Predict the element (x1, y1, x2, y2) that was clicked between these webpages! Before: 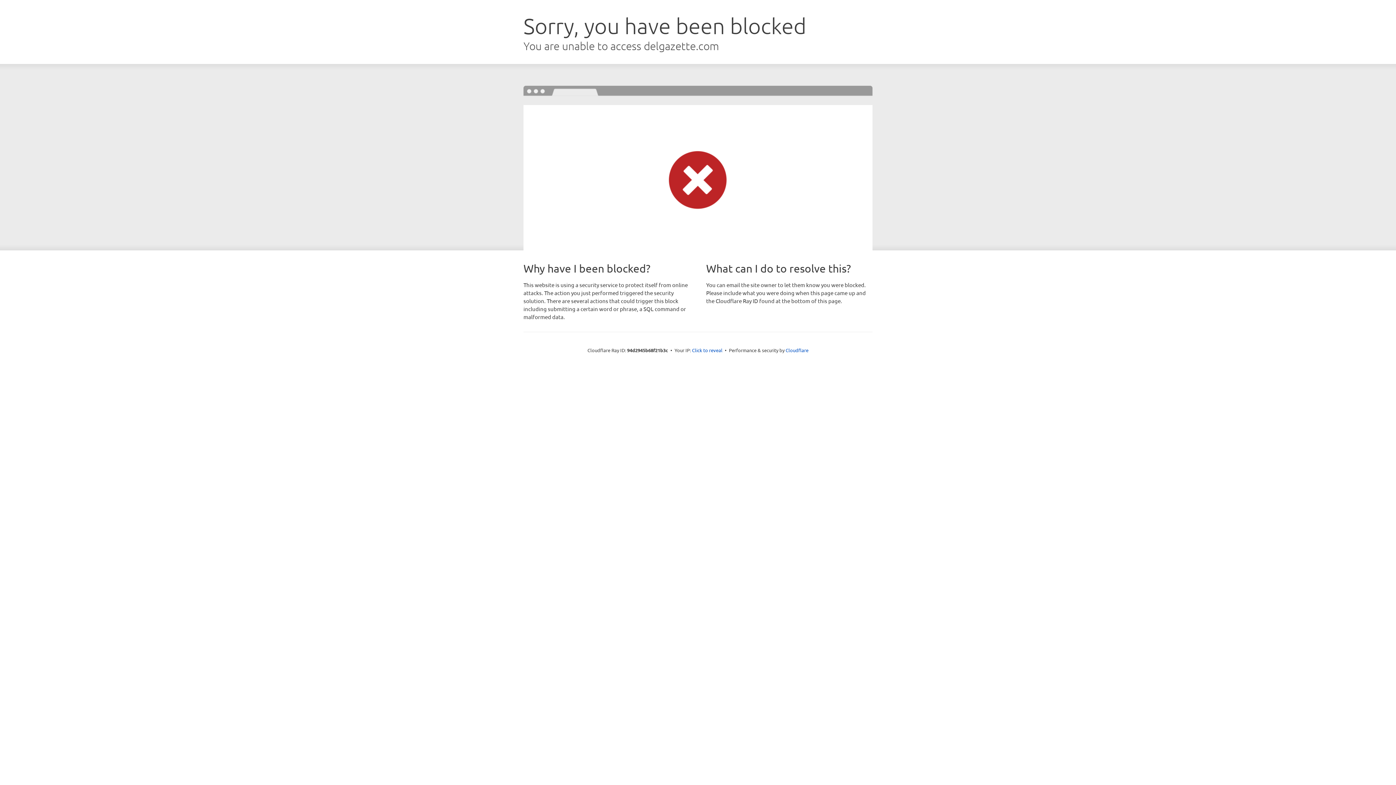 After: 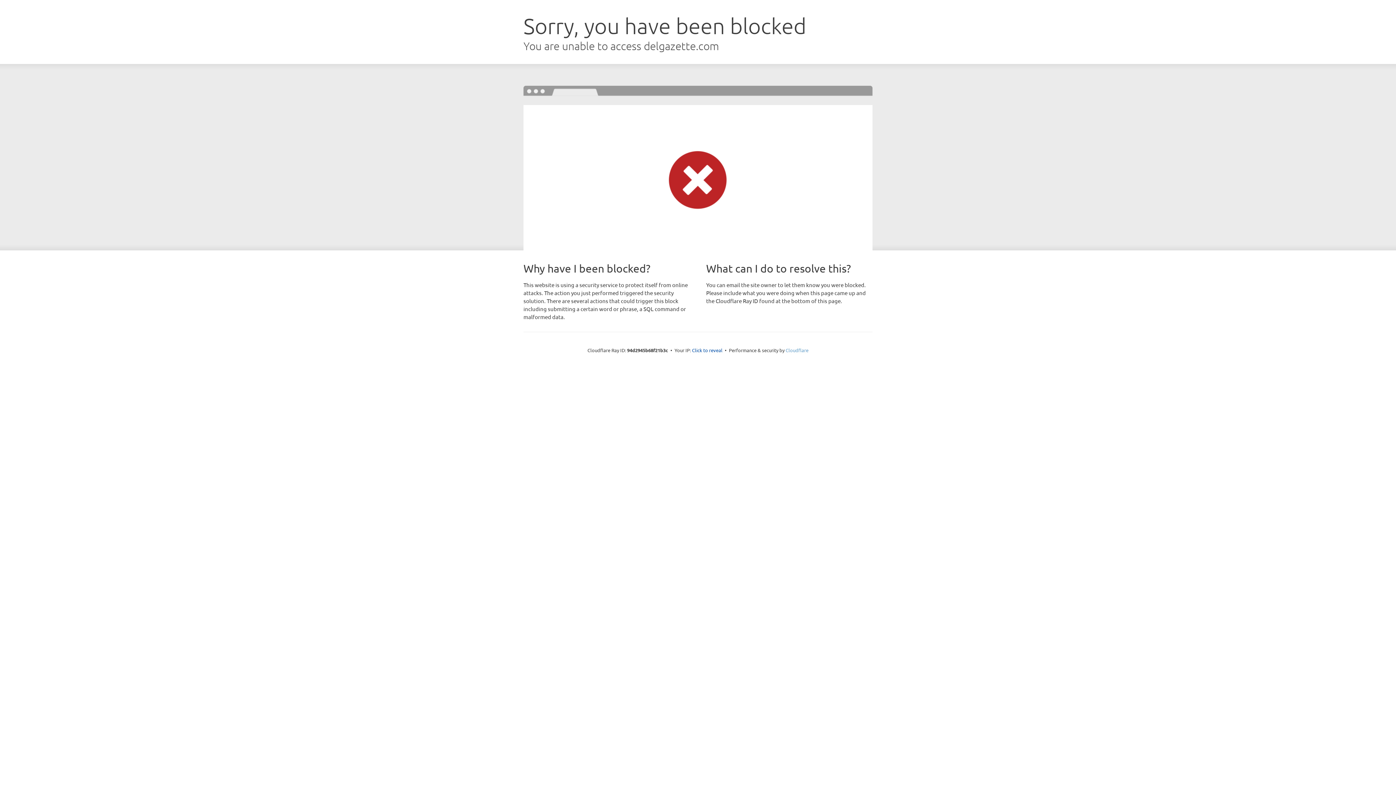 Action: bbox: (785, 347, 808, 353) label: Cloudflare